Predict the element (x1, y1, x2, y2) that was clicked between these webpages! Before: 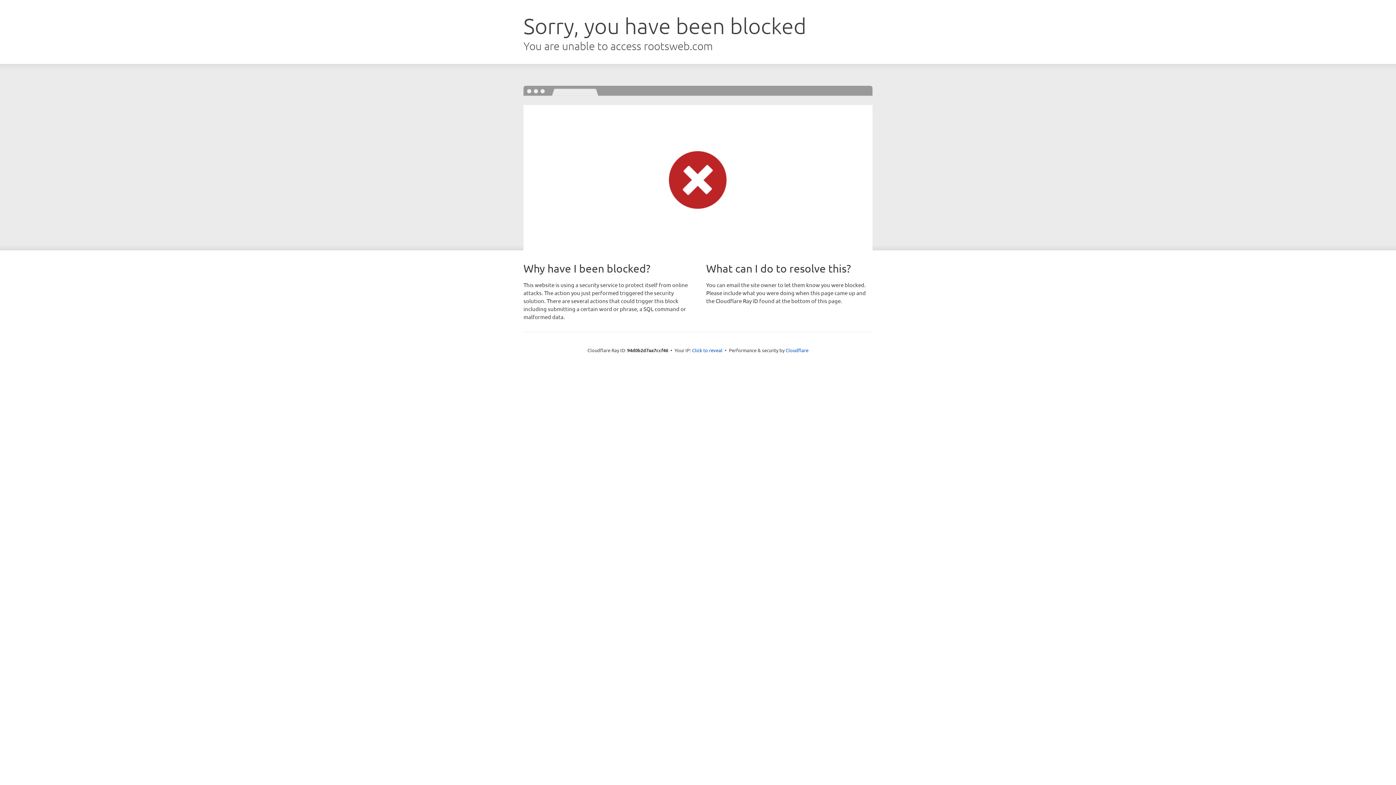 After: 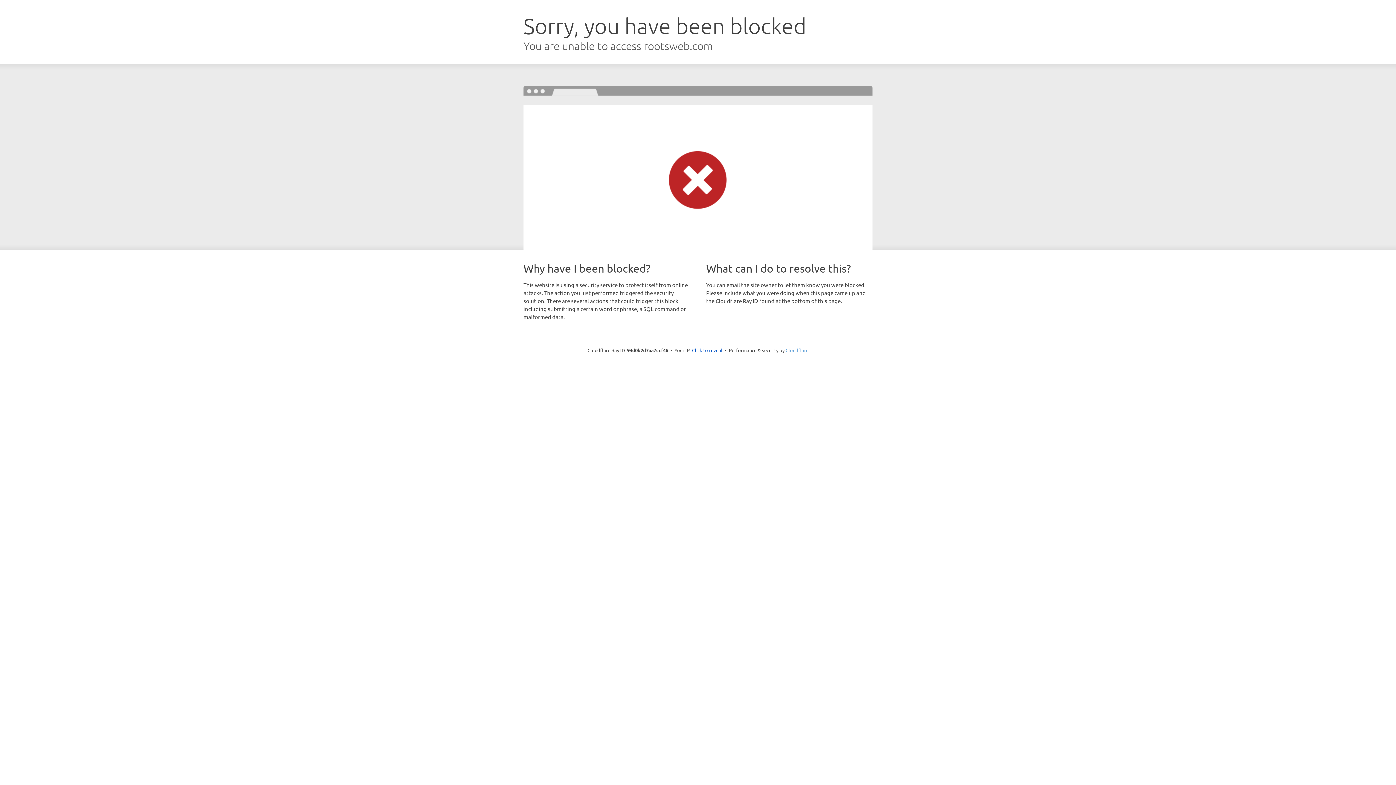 Action: bbox: (785, 347, 808, 353) label: Cloudflare